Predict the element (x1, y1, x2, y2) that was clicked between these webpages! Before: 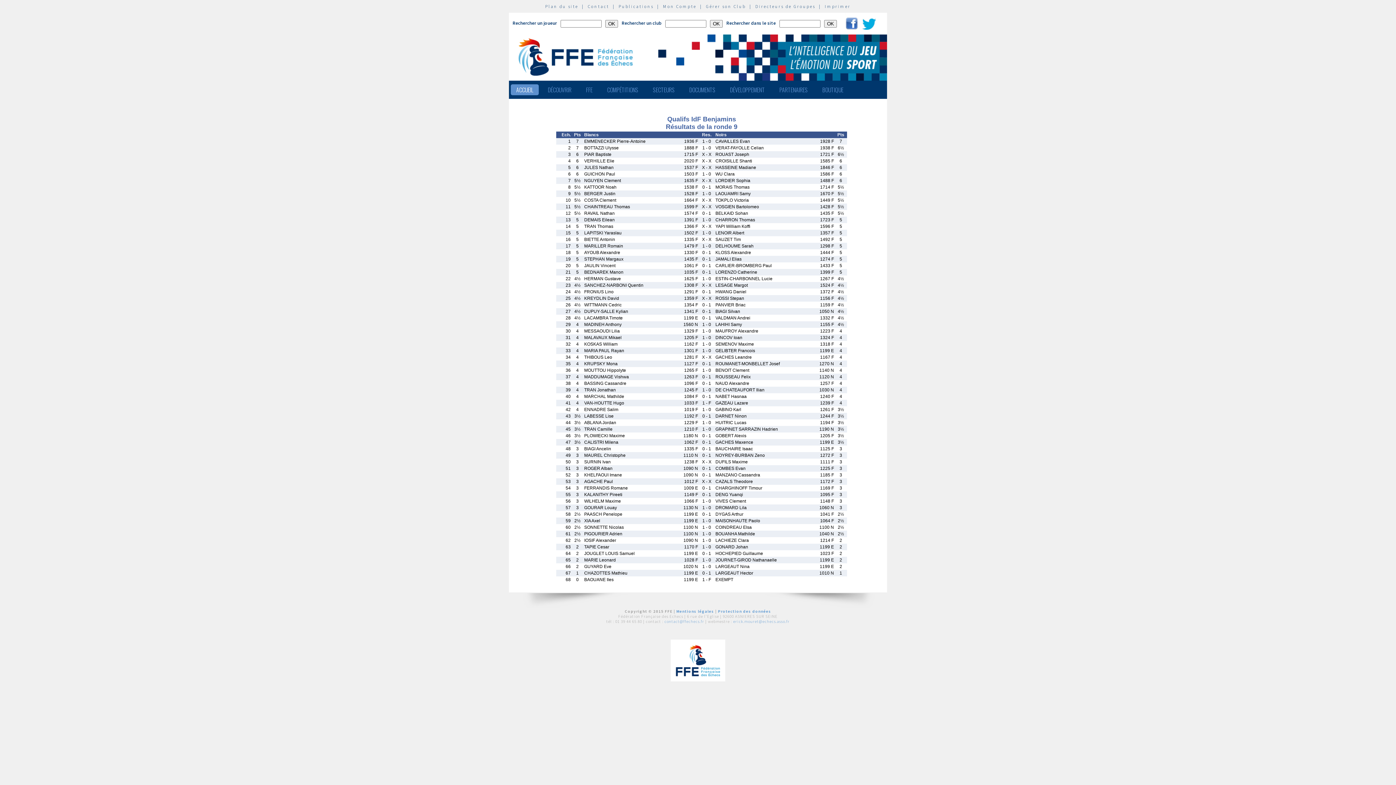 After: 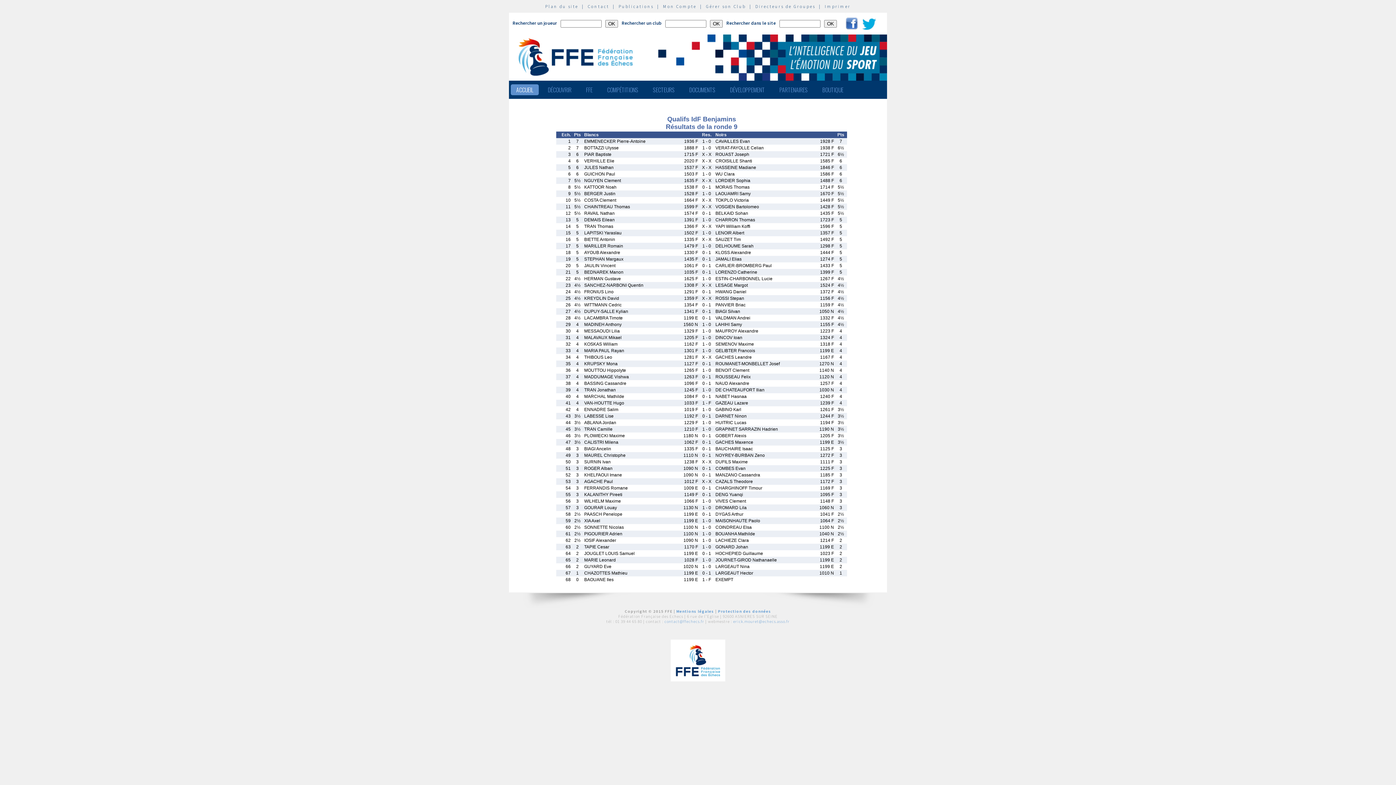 Action: bbox: (862, 24, 876, 30)